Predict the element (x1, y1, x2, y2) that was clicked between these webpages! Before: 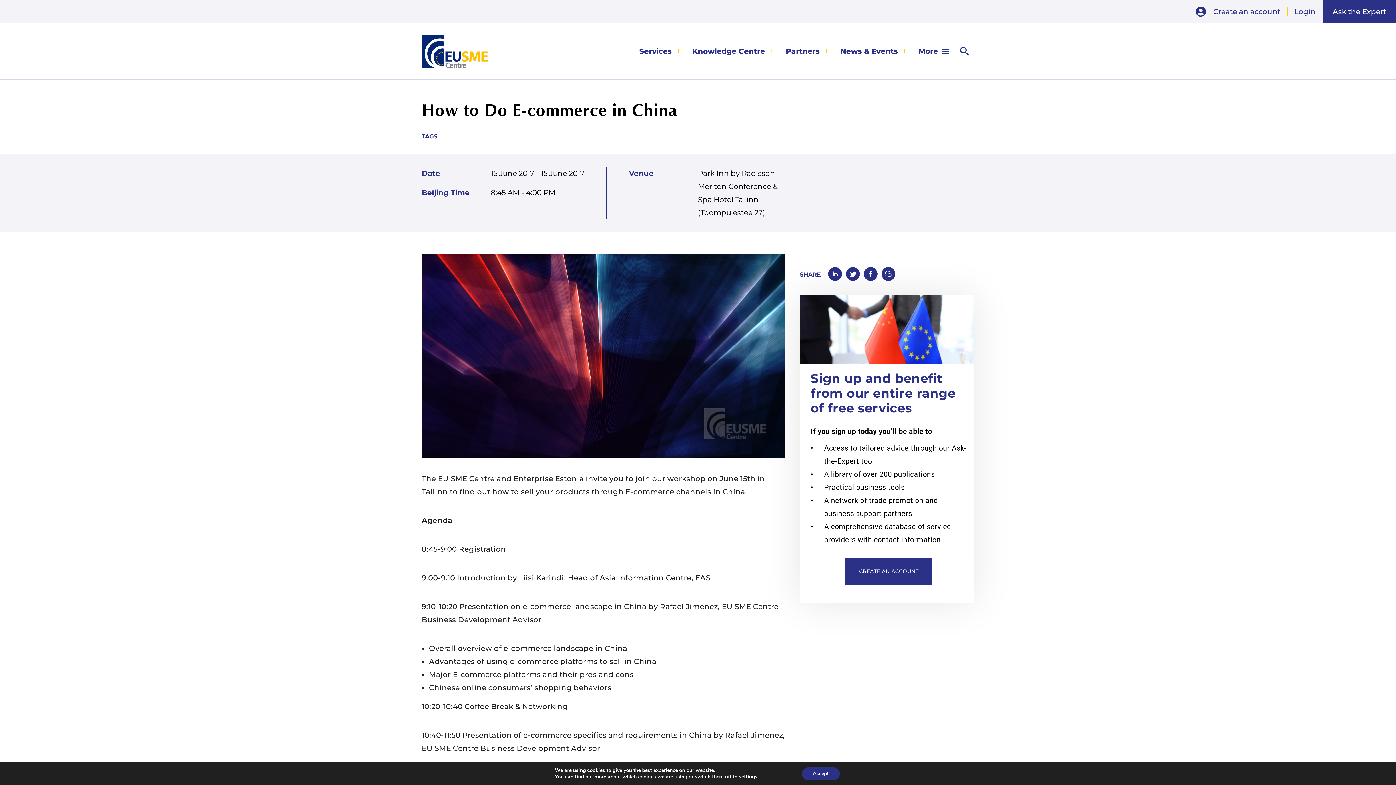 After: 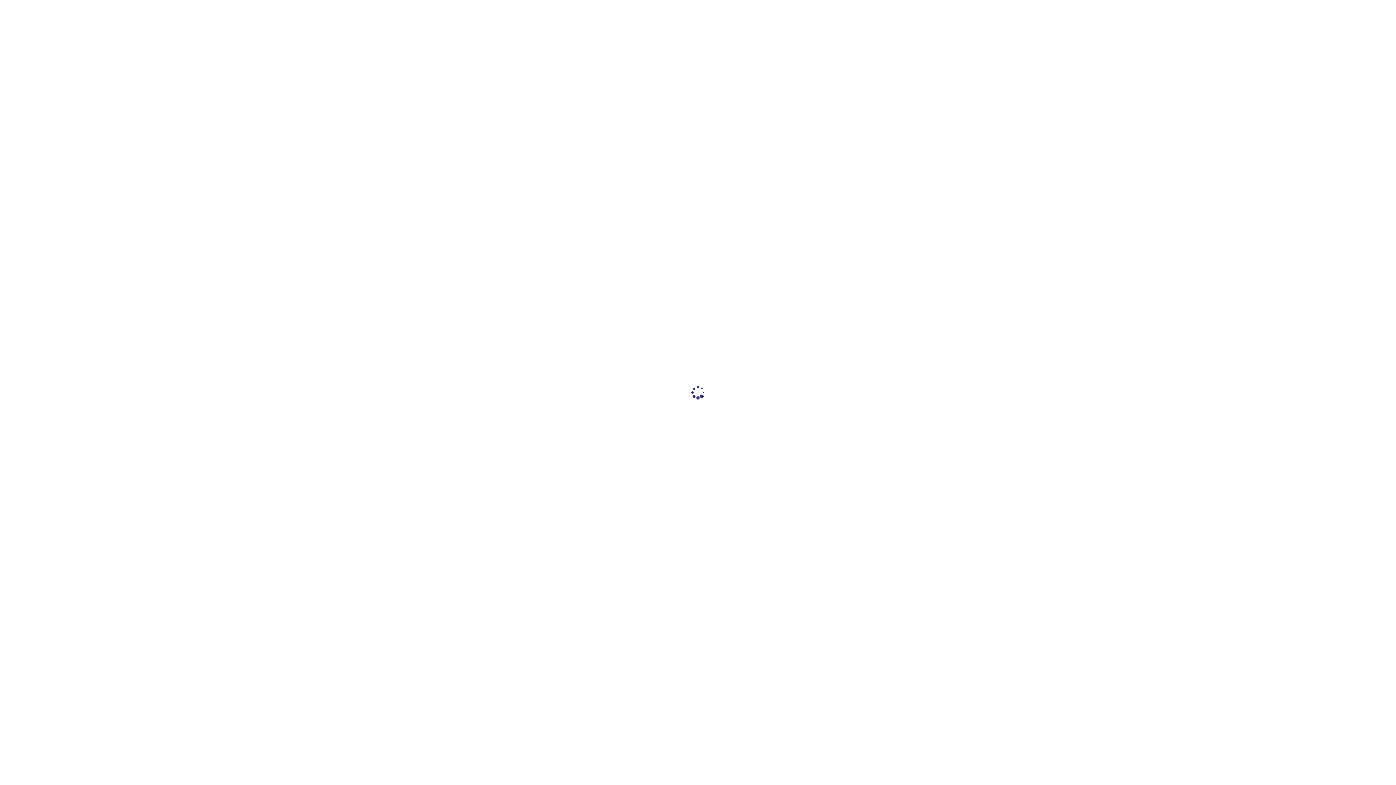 Action: label: CREATE AN ACCOUNT bbox: (845, 558, 932, 585)